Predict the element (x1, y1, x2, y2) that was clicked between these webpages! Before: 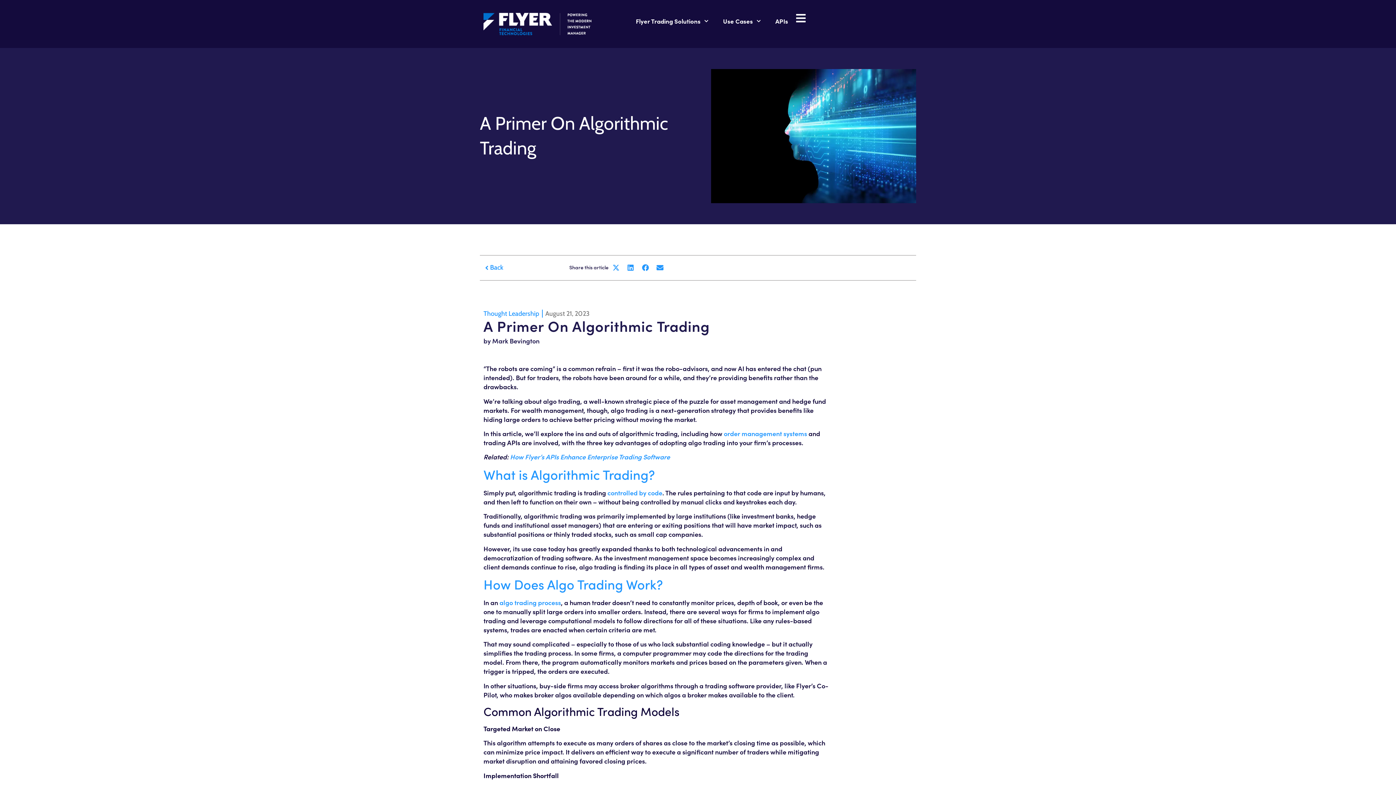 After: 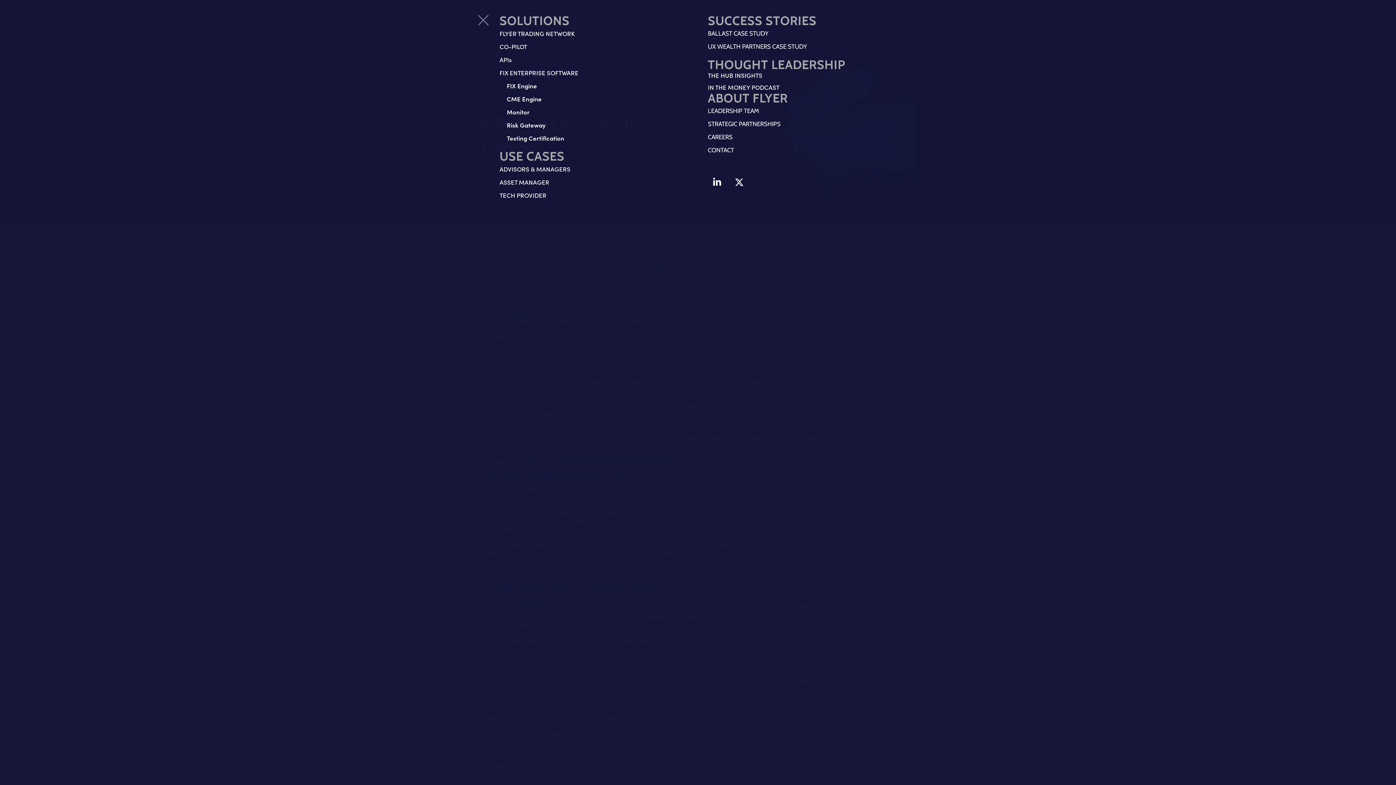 Action: bbox: (795, 12, 806, 23)